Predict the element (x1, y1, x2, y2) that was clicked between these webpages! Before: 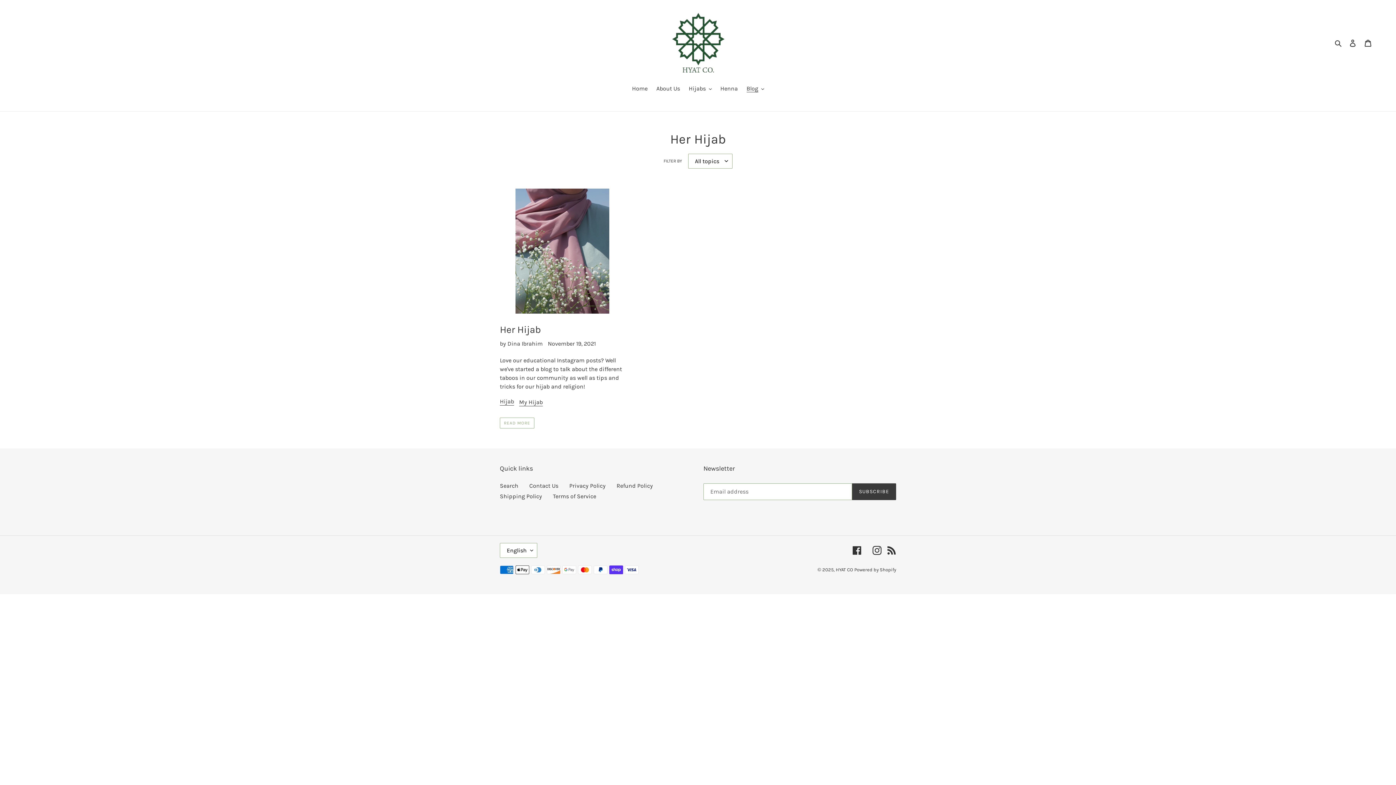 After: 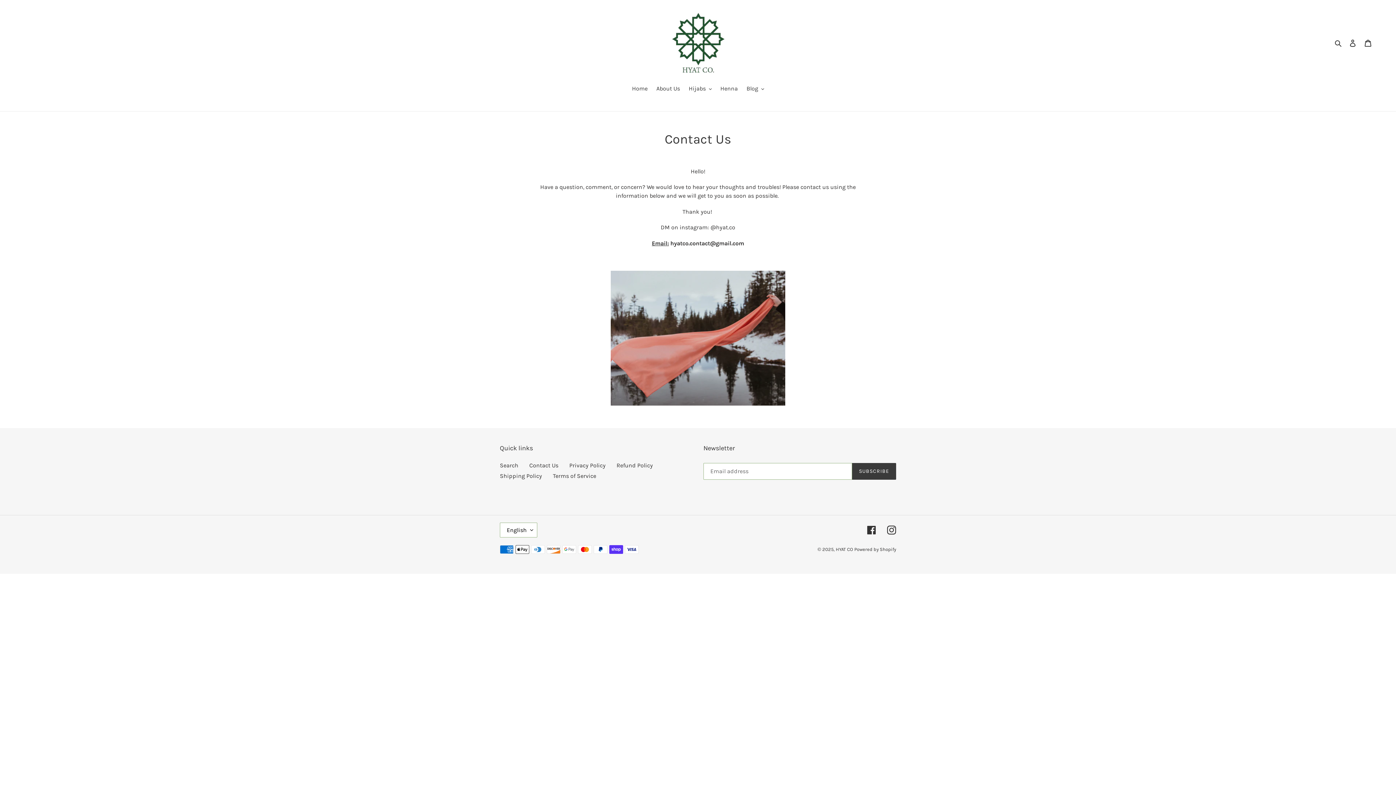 Action: bbox: (529, 482, 558, 489) label: Contact Us